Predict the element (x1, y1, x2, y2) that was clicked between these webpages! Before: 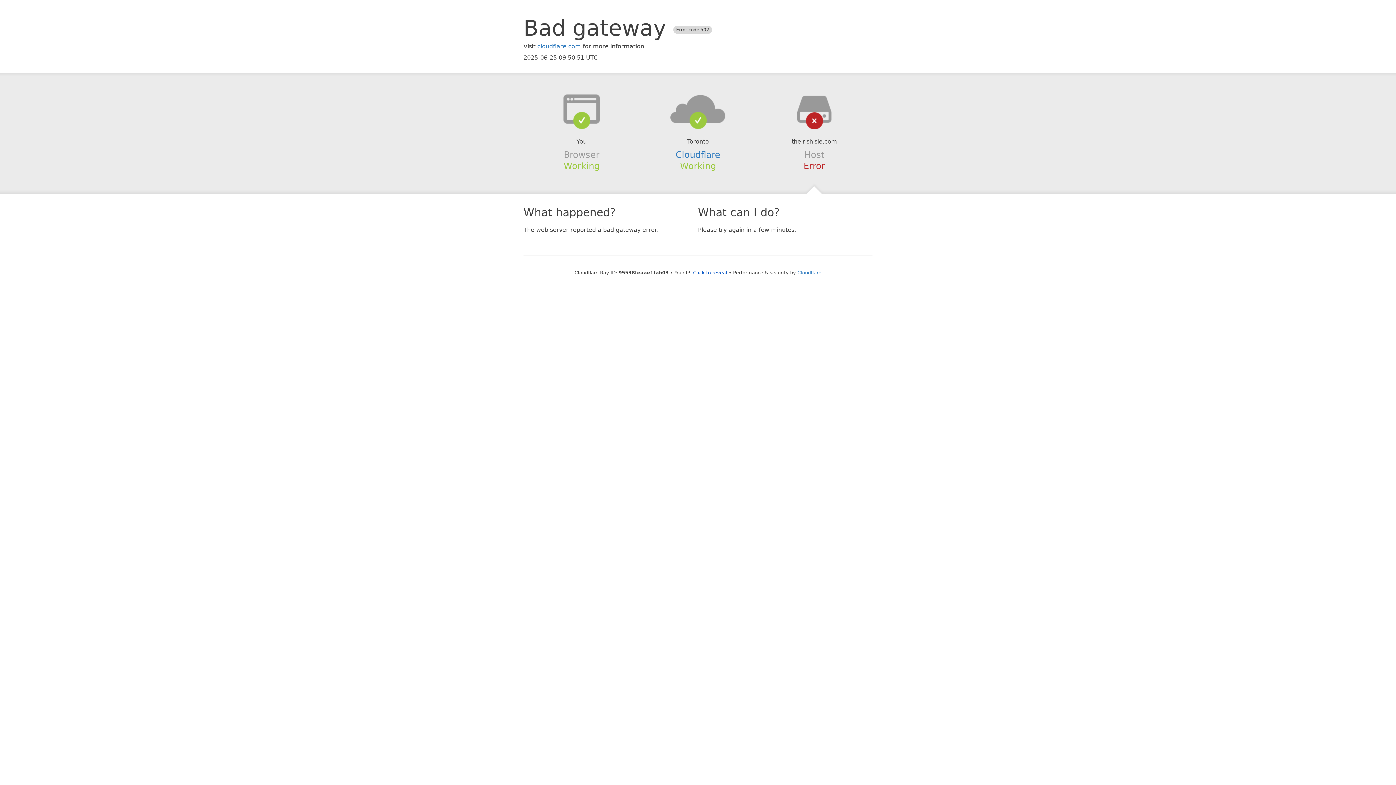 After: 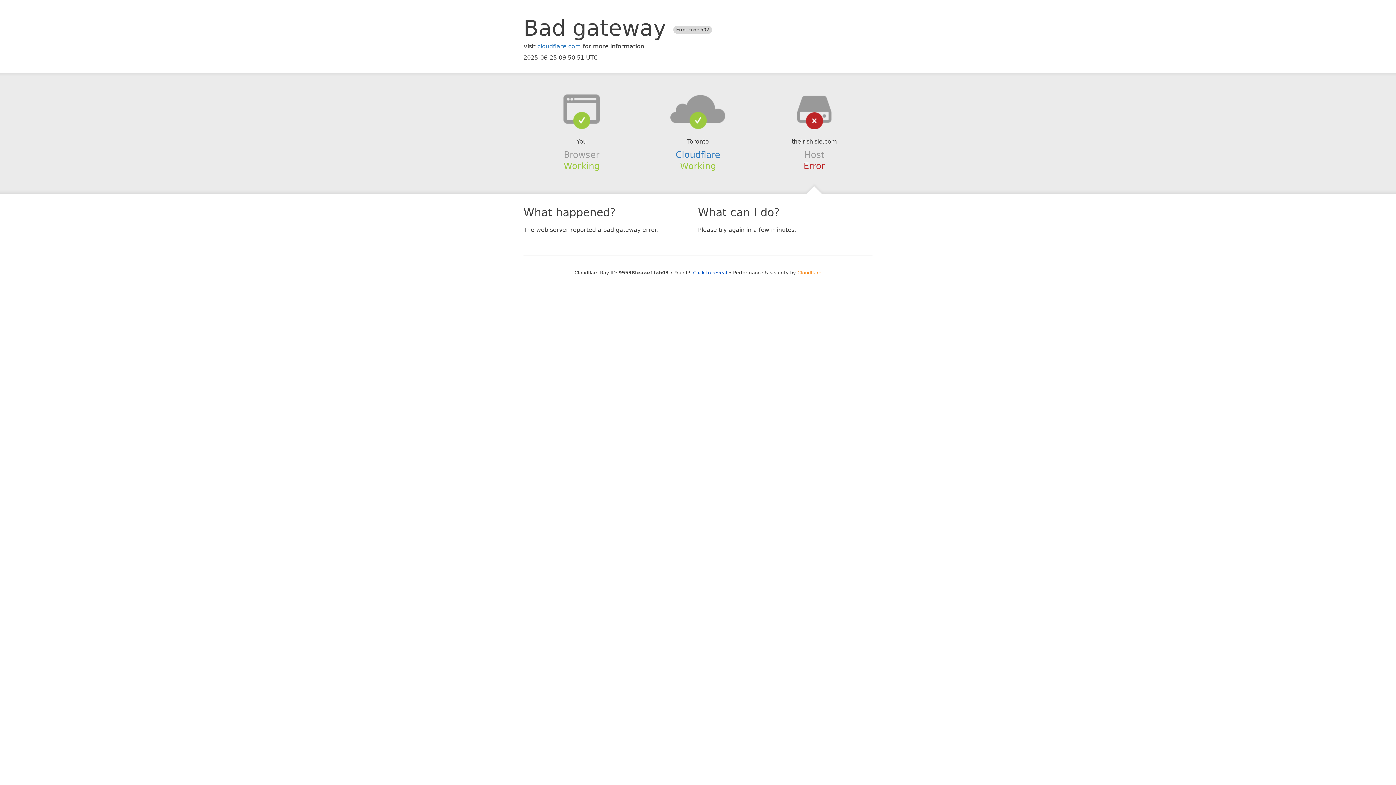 Action: bbox: (797, 270, 821, 275) label: Cloudflare